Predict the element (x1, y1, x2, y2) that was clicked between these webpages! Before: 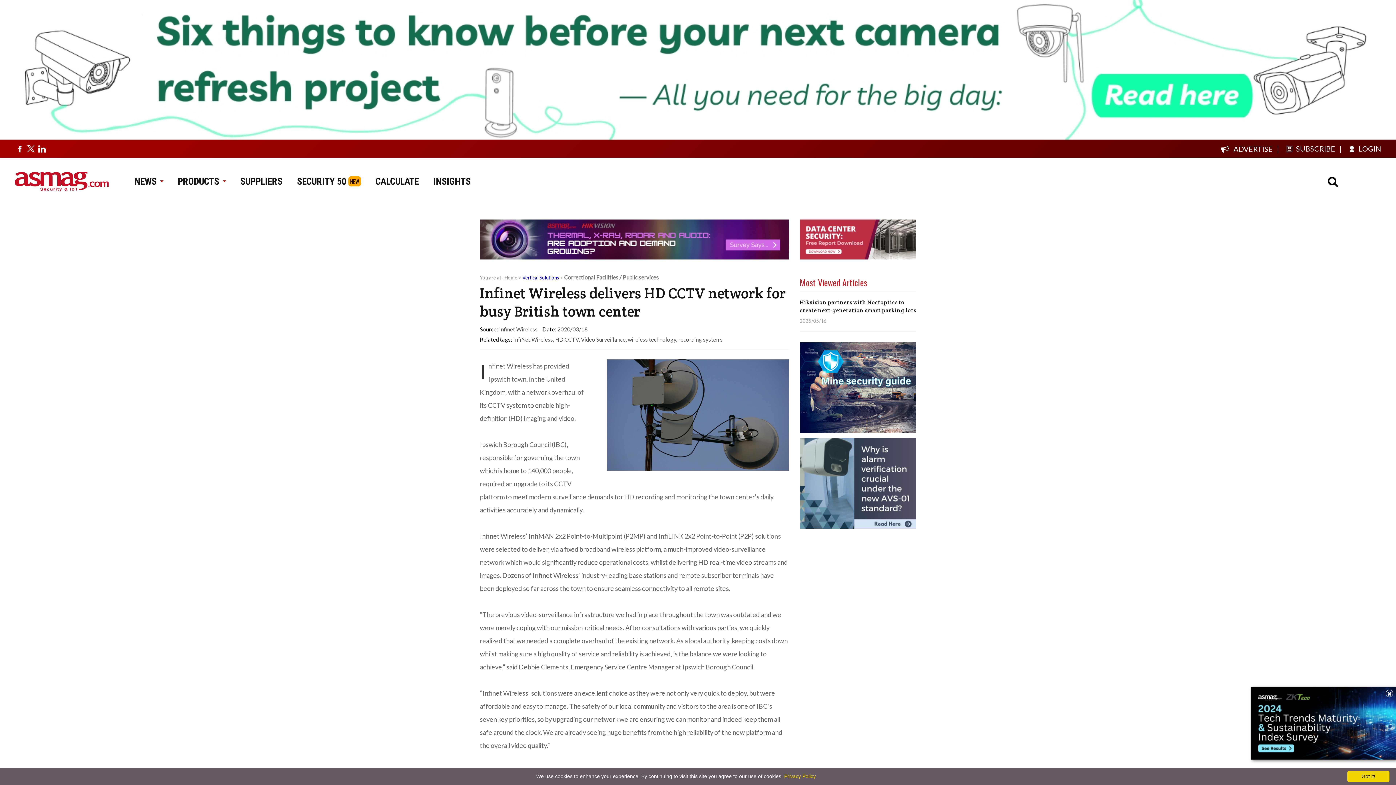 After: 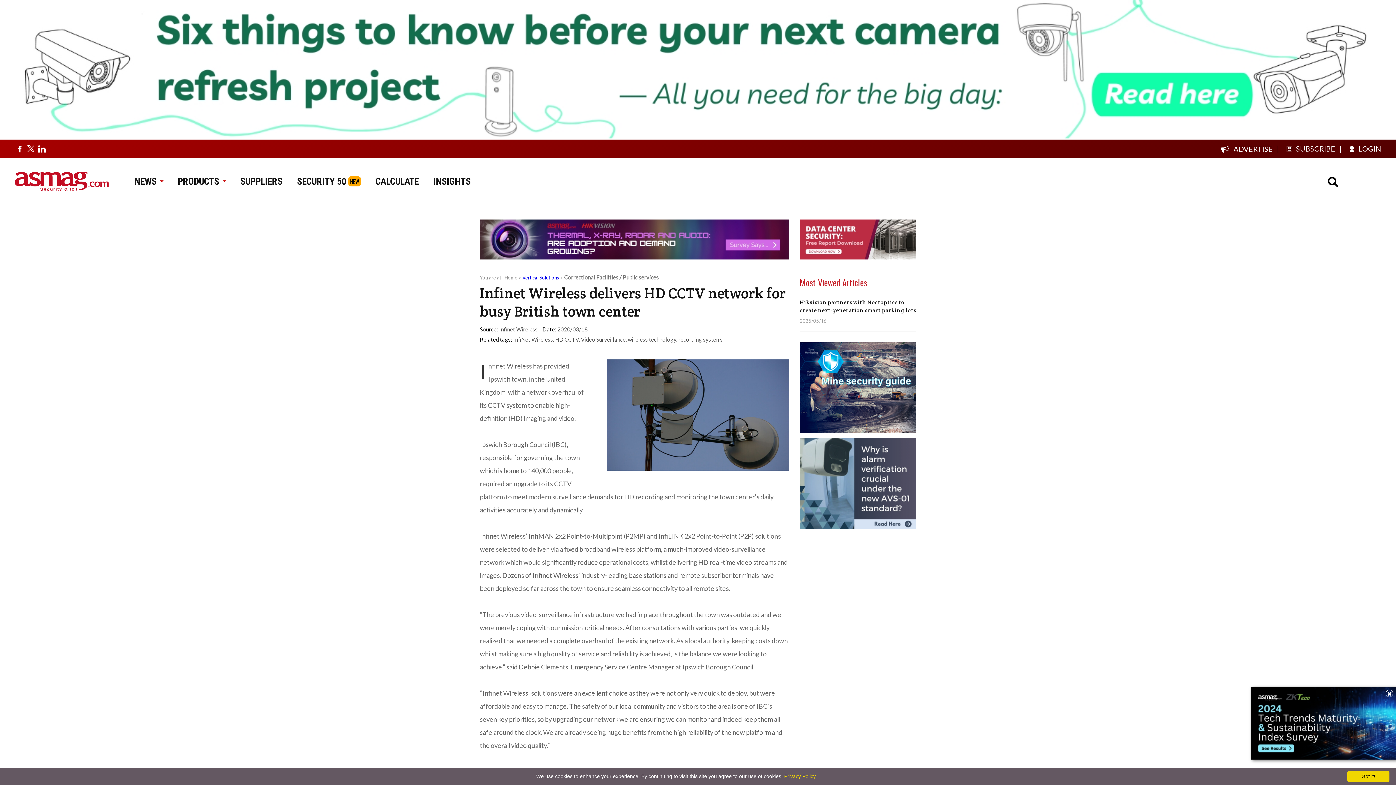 Action: bbox: (0, 133, 1396, 140)